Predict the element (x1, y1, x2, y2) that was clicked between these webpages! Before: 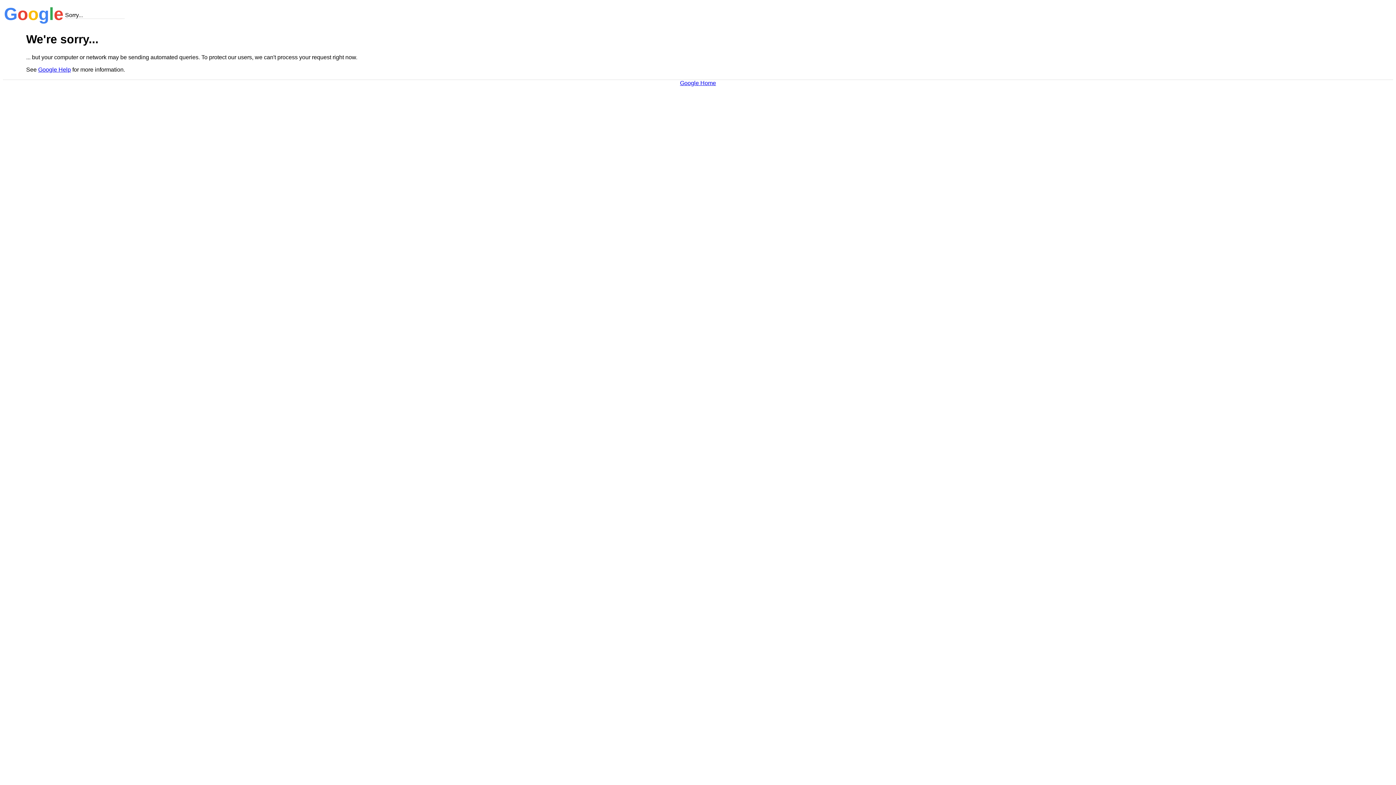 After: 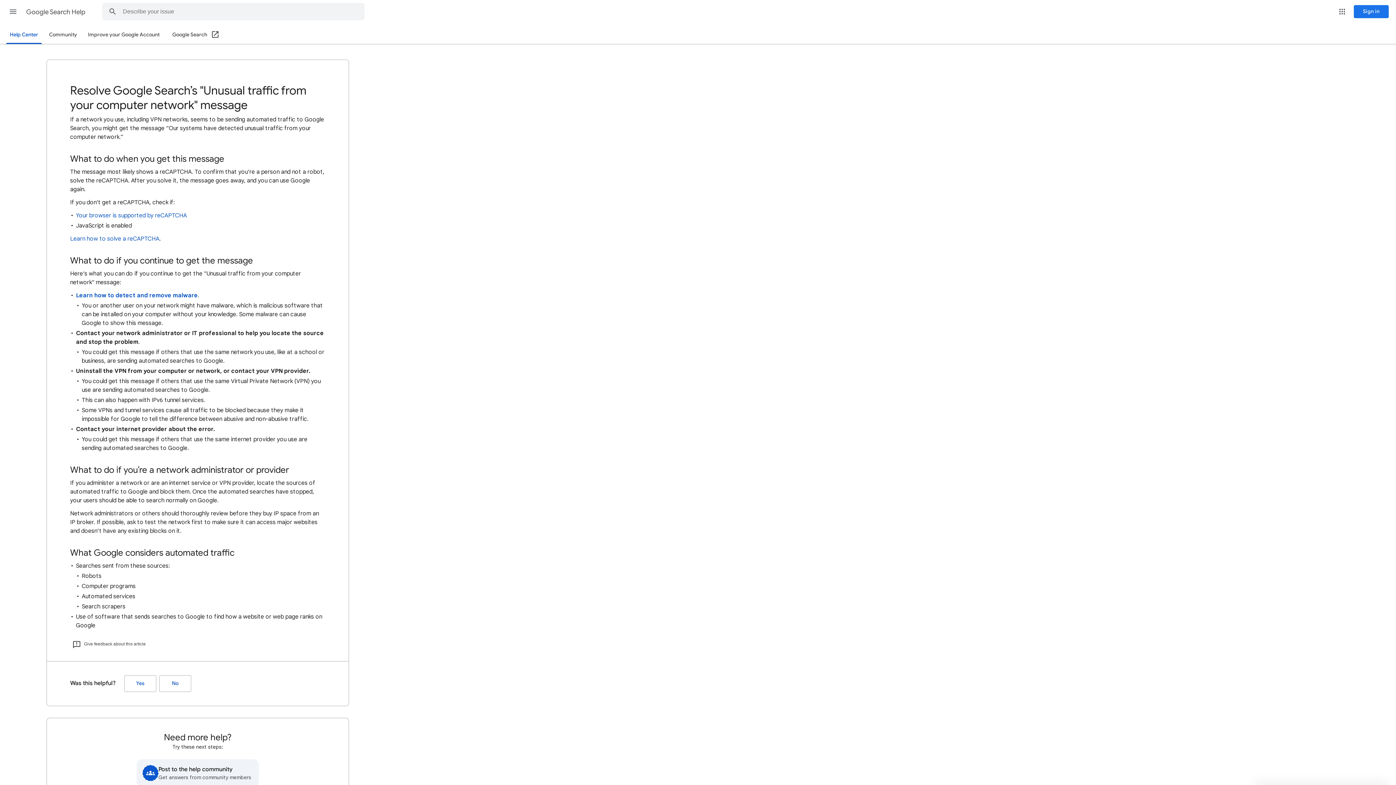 Action: label: Google Help bbox: (38, 66, 70, 72)